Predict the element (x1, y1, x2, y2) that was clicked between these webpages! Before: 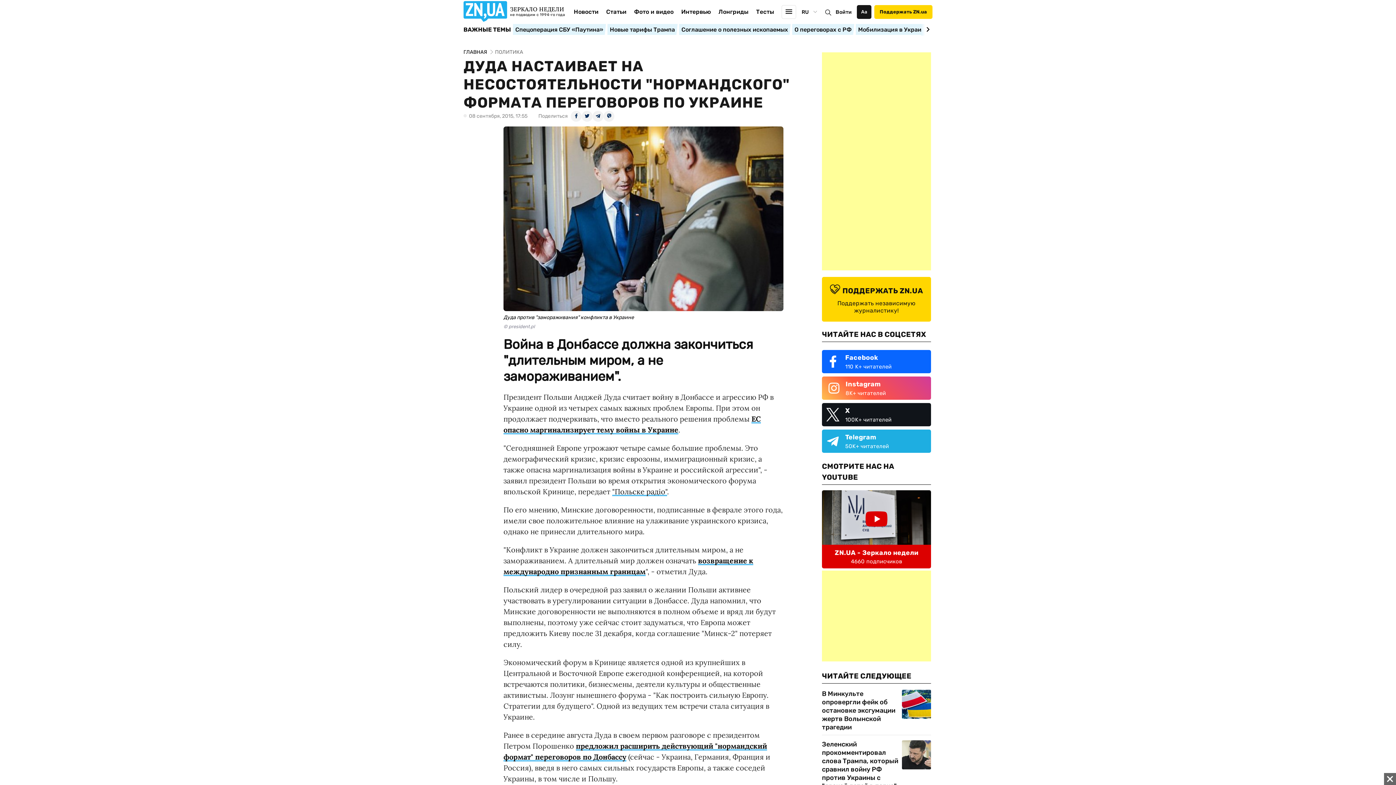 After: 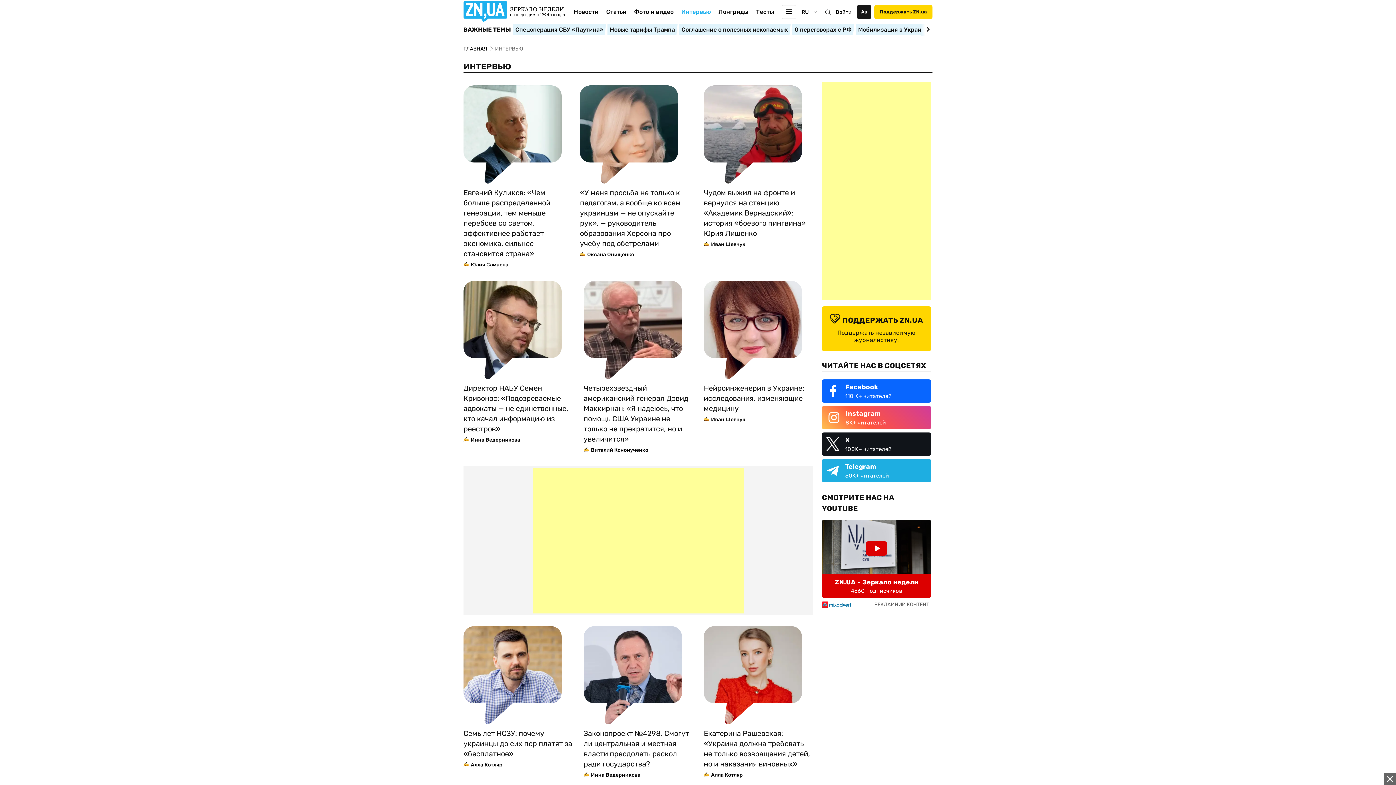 Action: bbox: (681, 8, 711, 26) label: Интервью